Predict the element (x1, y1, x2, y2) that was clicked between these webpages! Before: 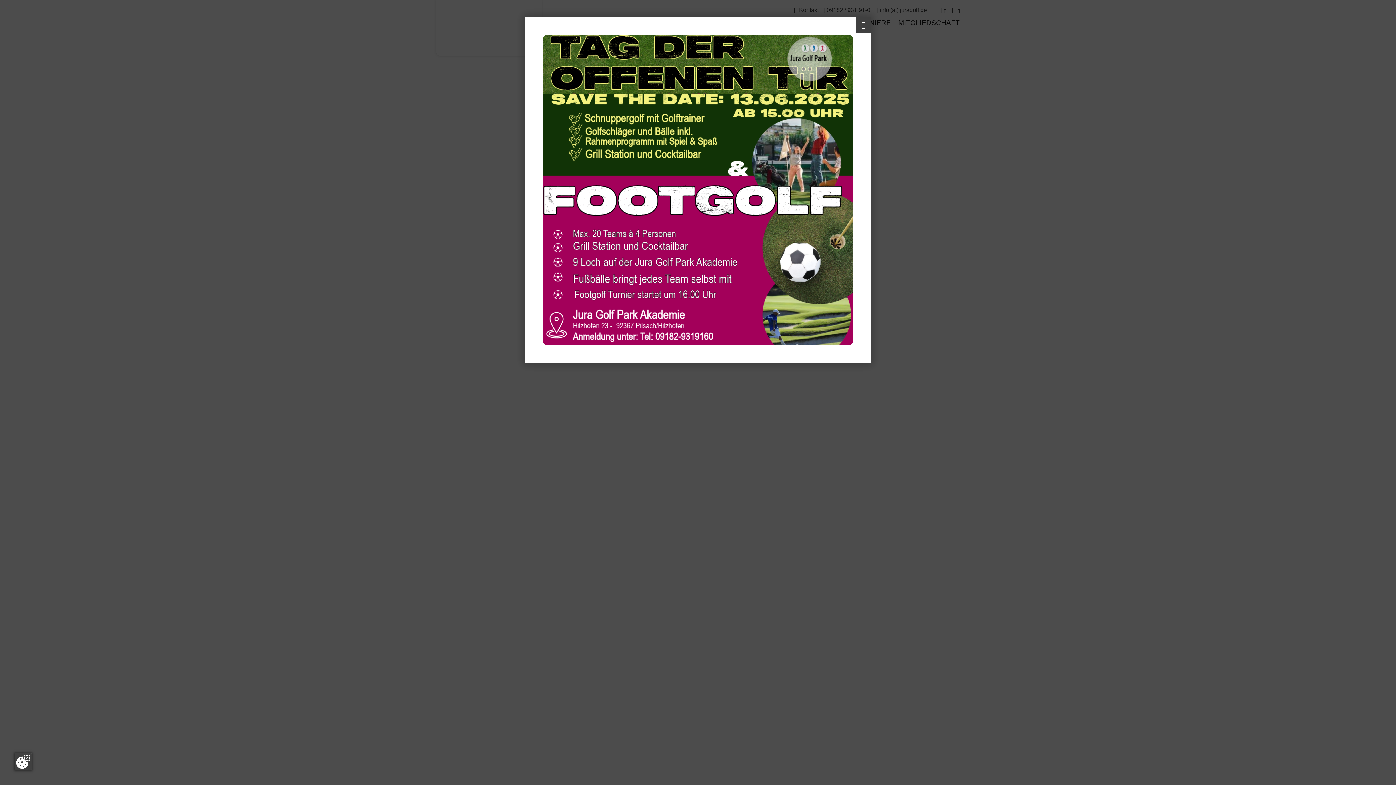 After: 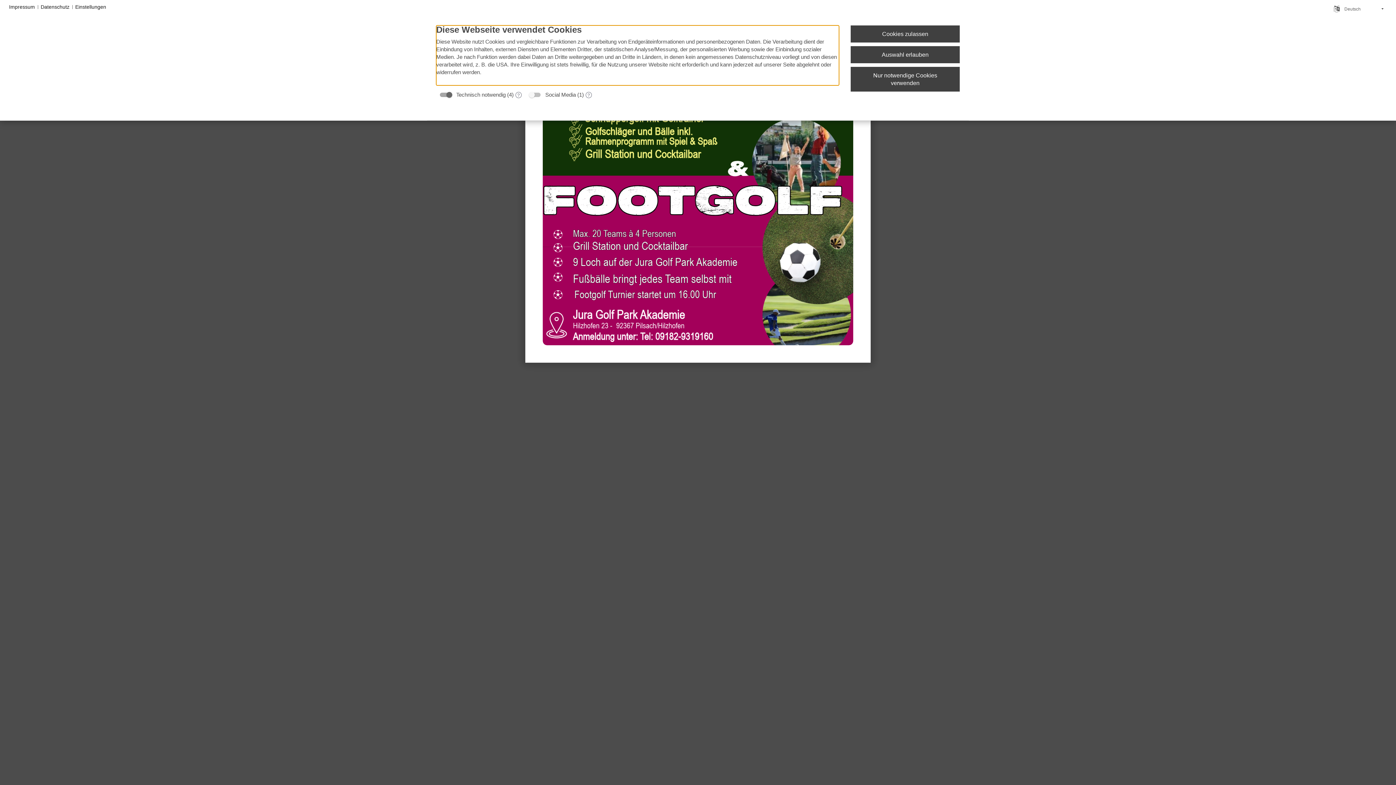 Action: bbox: (14, 753, 32, 770)